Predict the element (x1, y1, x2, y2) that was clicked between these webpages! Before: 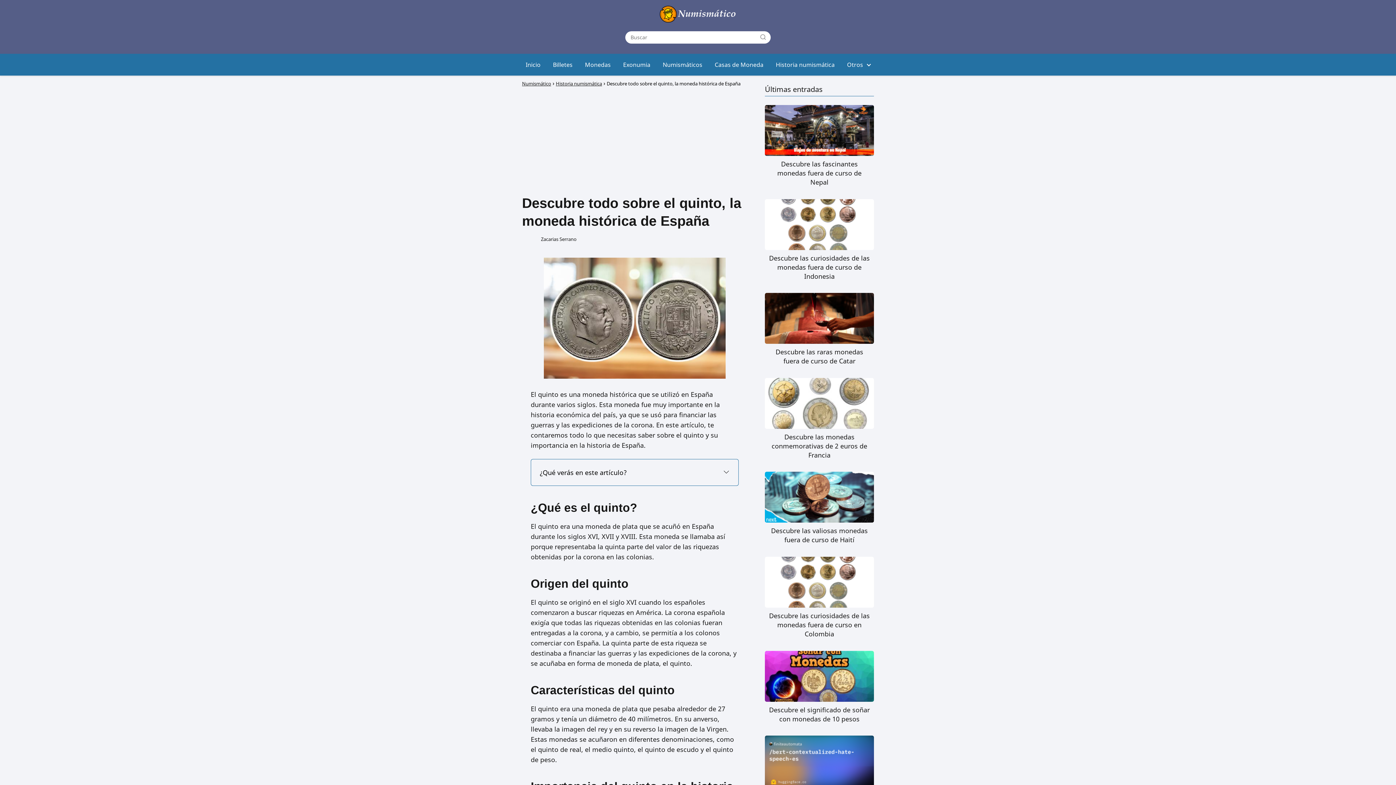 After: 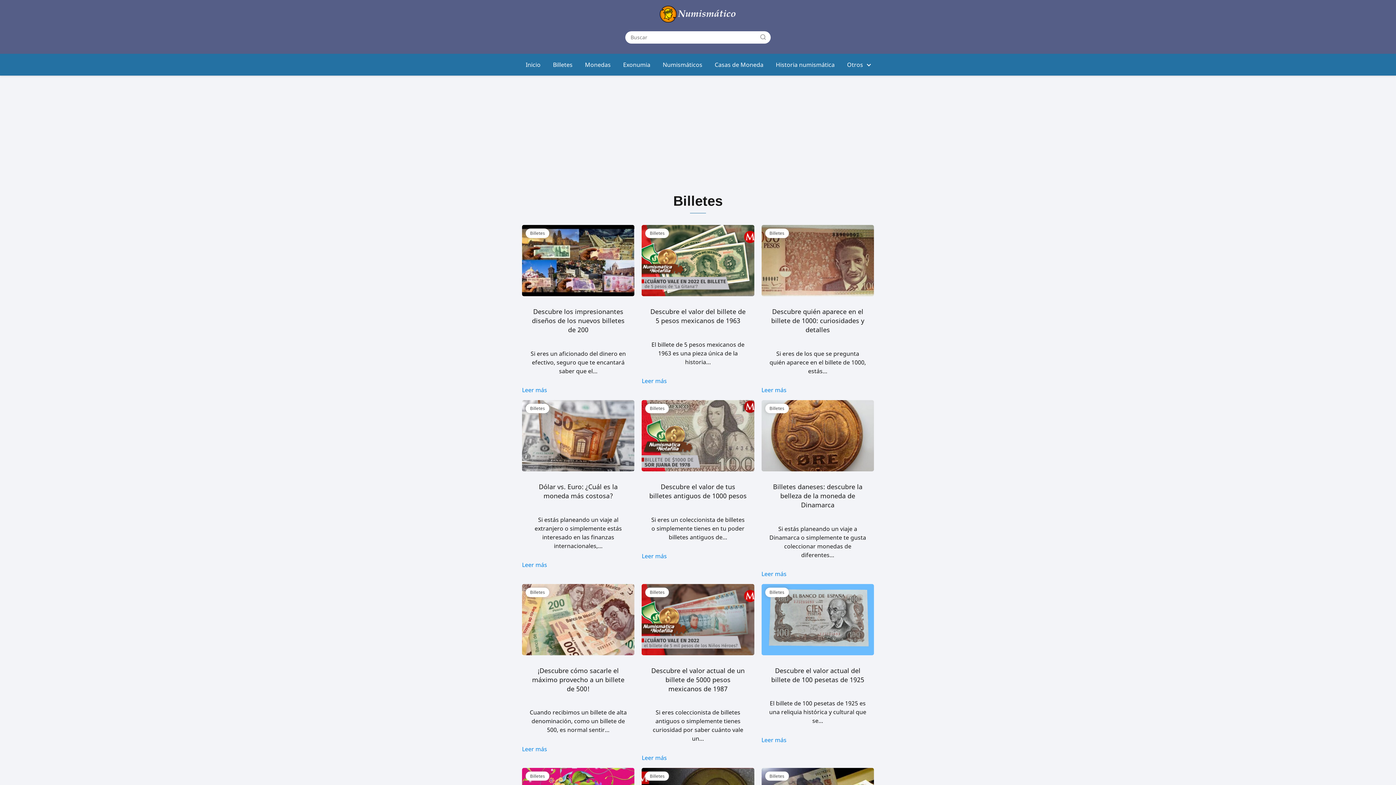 Action: bbox: (553, 60, 572, 68) label: Billetes